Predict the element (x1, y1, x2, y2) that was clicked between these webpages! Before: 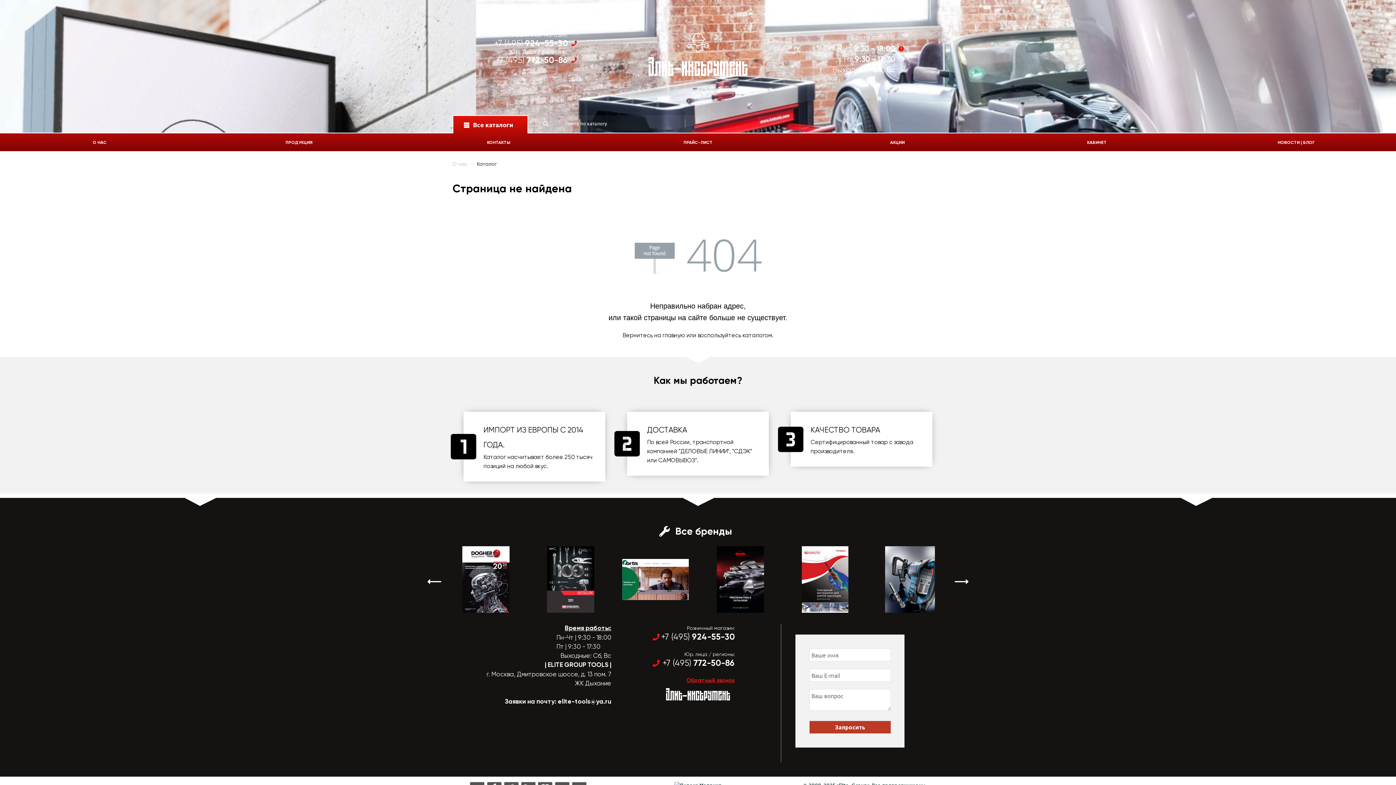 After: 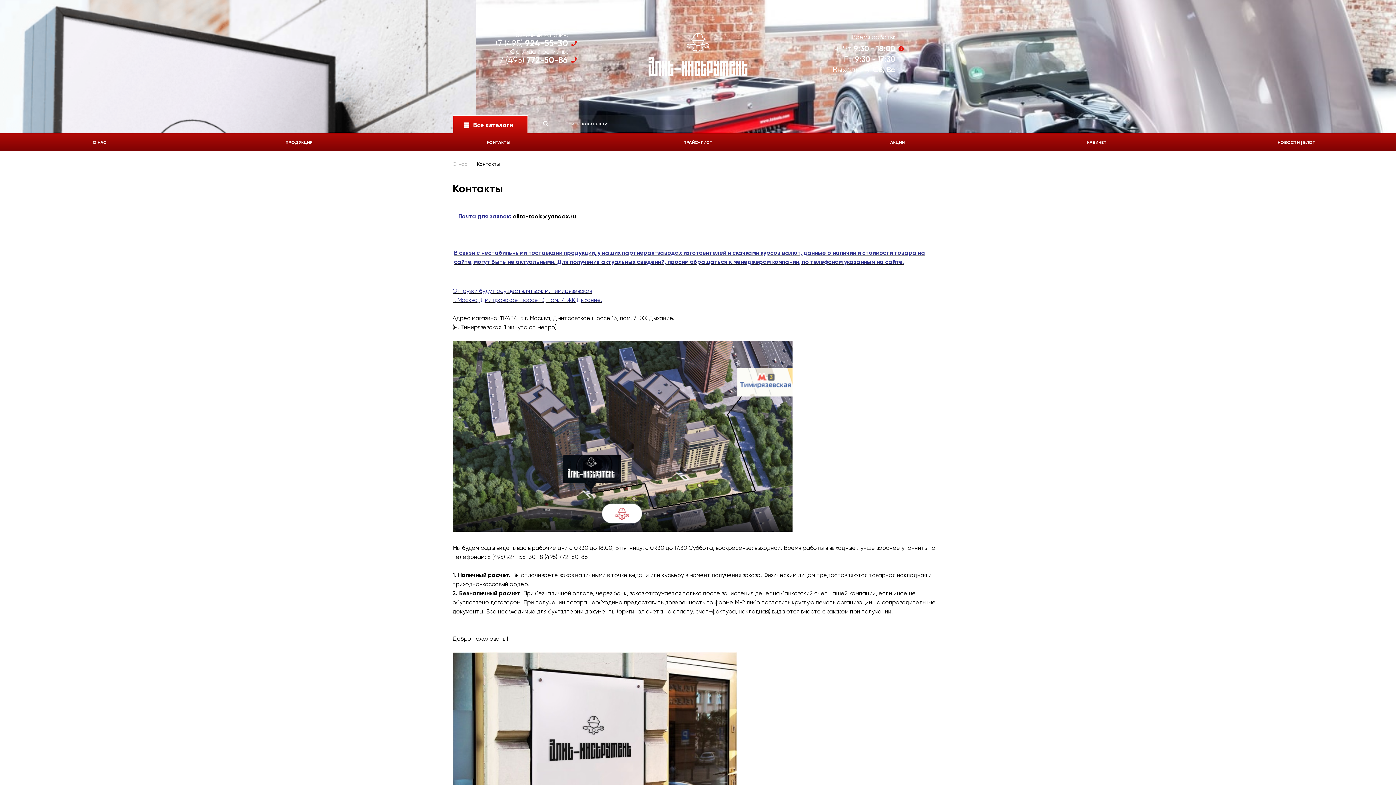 Action: label: КОНТАКТЫ bbox: (398, 135, 598, 150)